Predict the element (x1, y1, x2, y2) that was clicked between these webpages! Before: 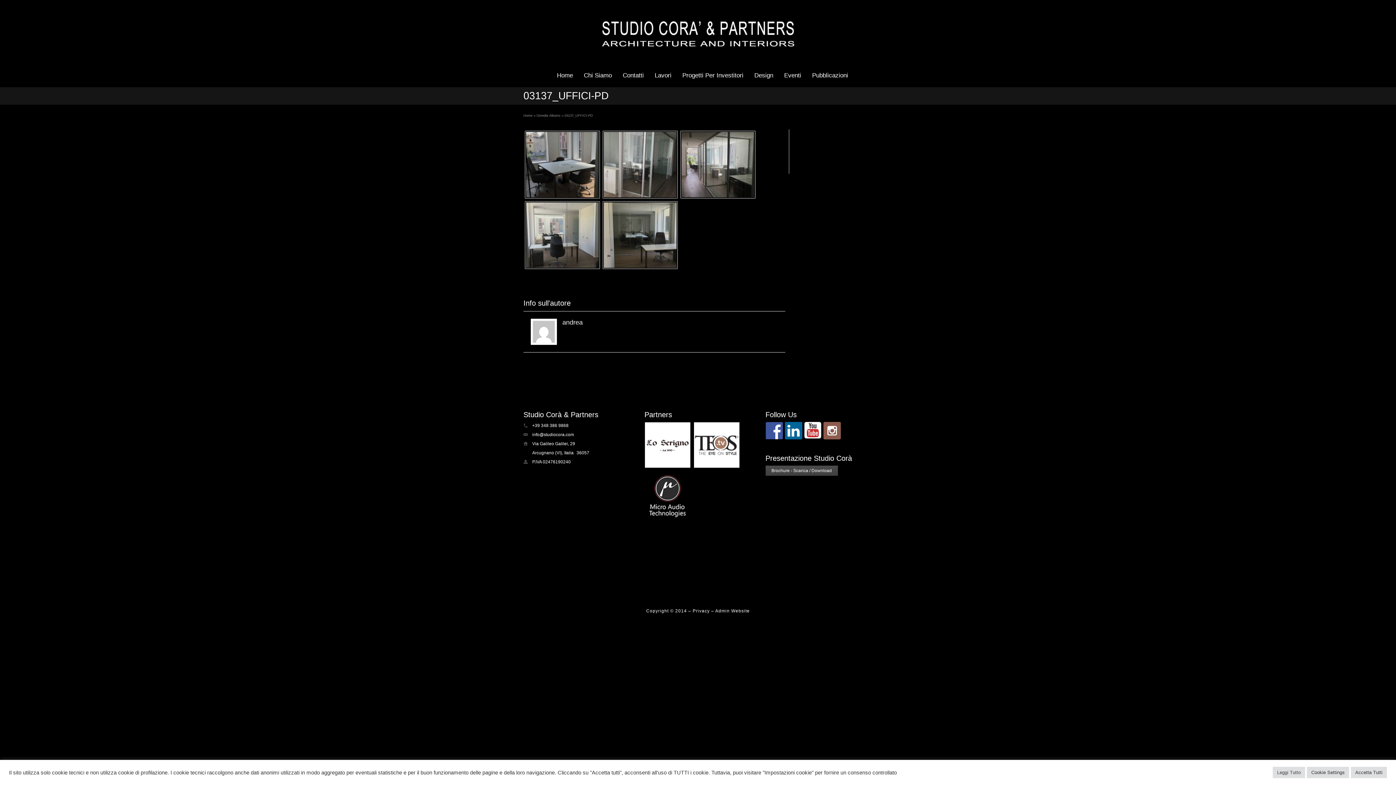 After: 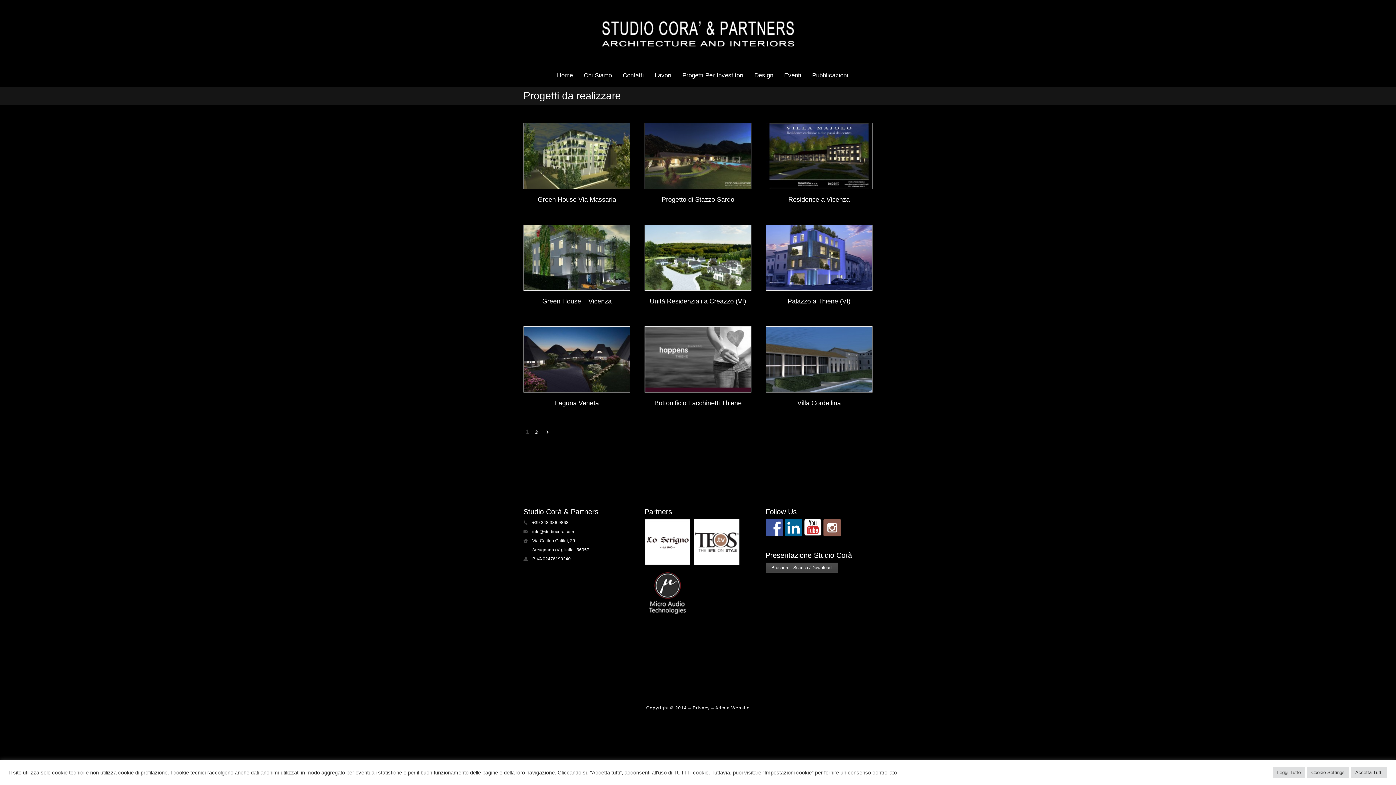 Action: bbox: (677, 65, 749, 87) label: Progetti Per Investitori